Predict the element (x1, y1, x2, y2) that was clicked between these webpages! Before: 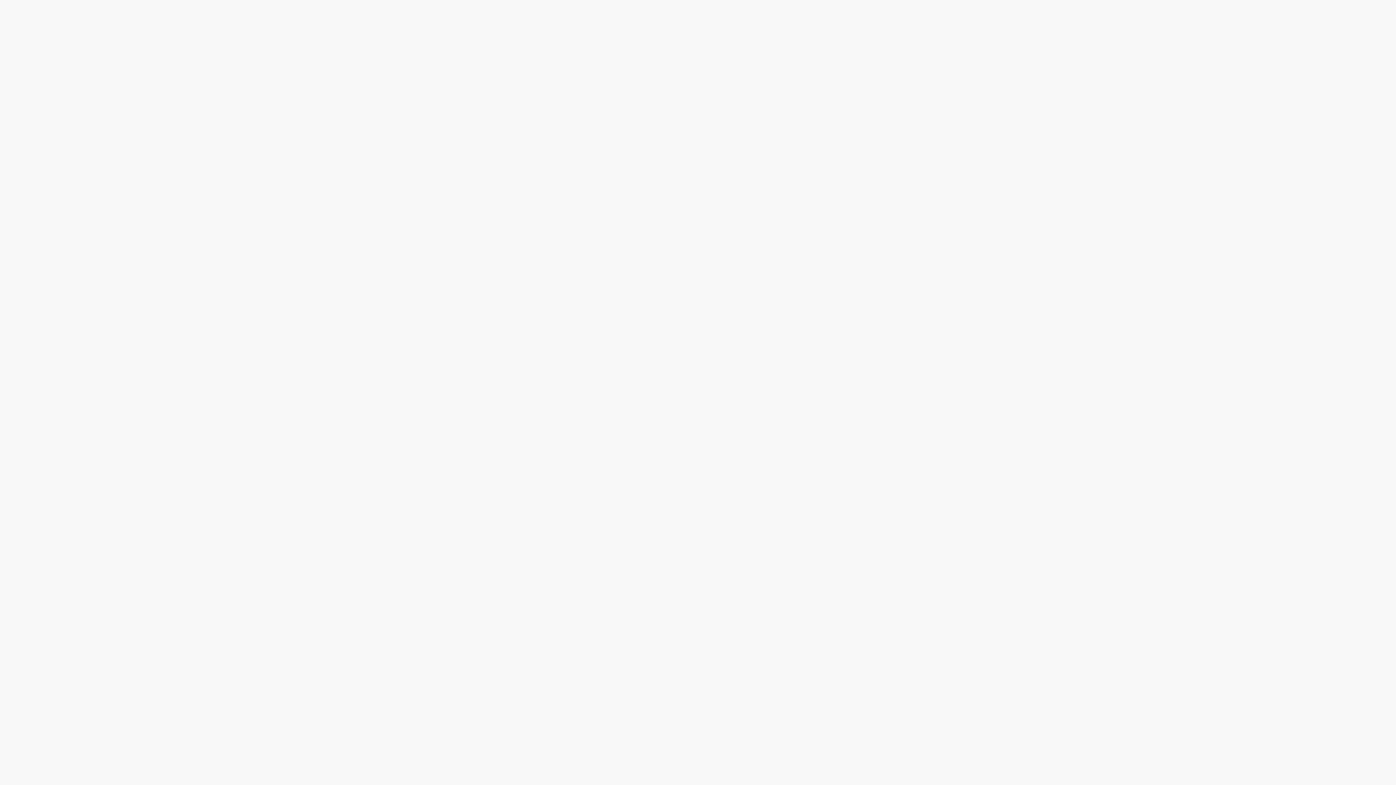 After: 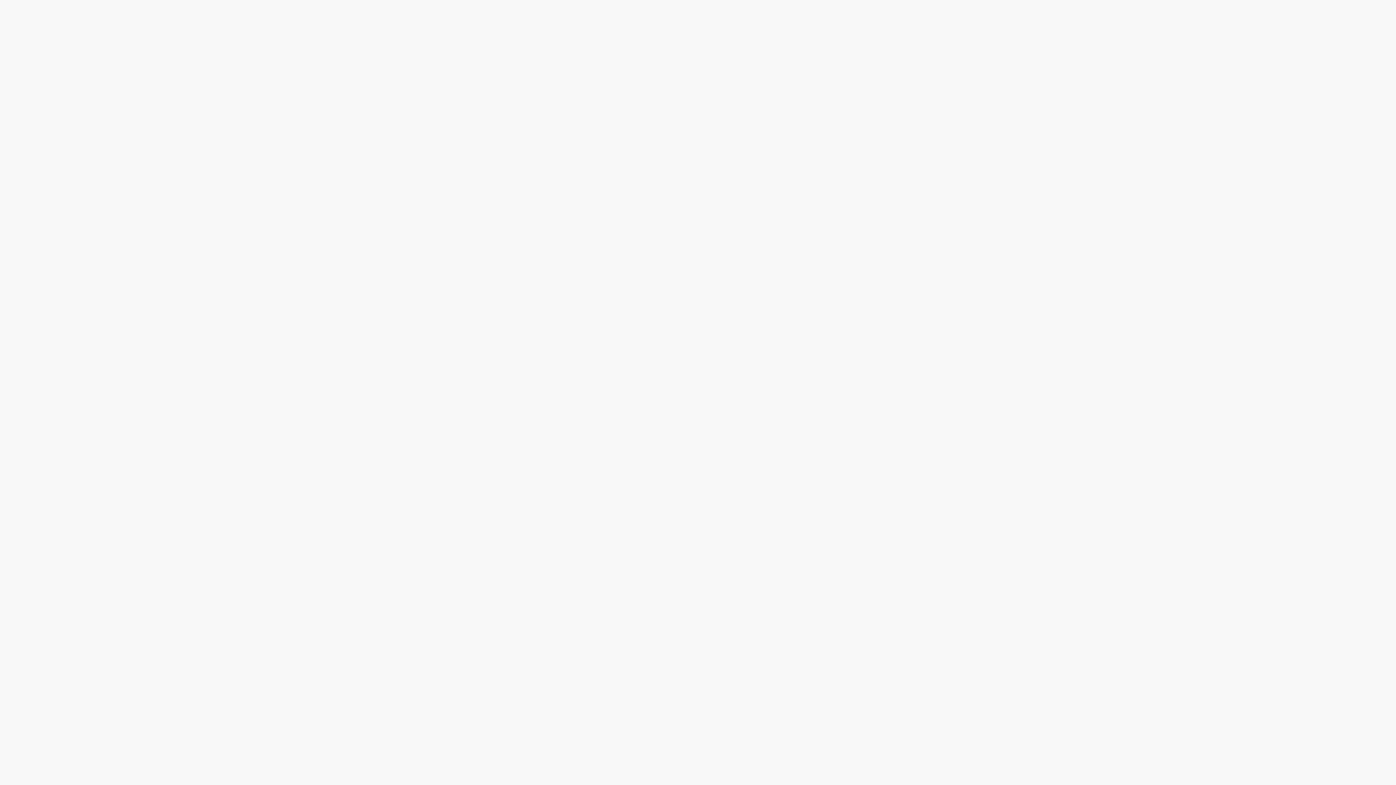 Action: label: #PENUP bbox: (0, 34, 17, 39)